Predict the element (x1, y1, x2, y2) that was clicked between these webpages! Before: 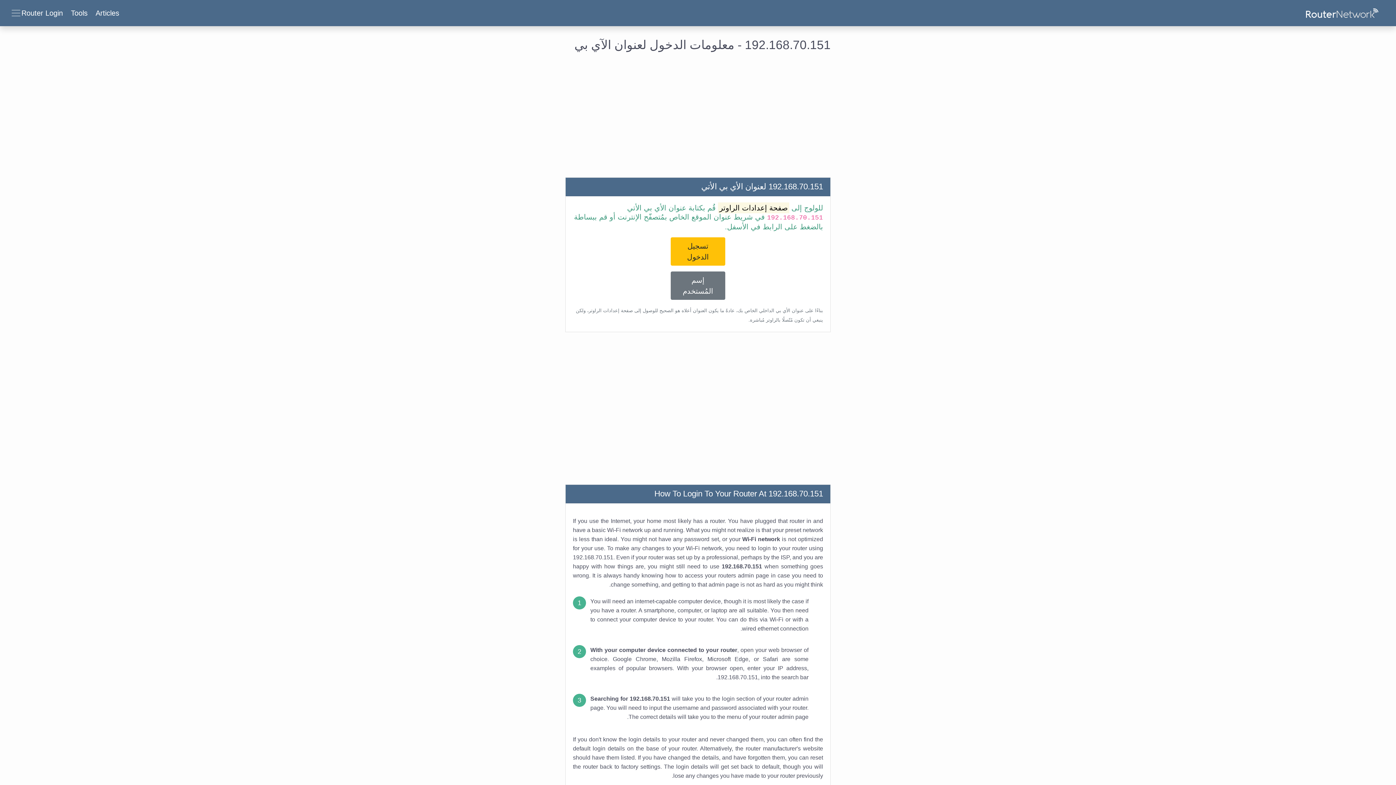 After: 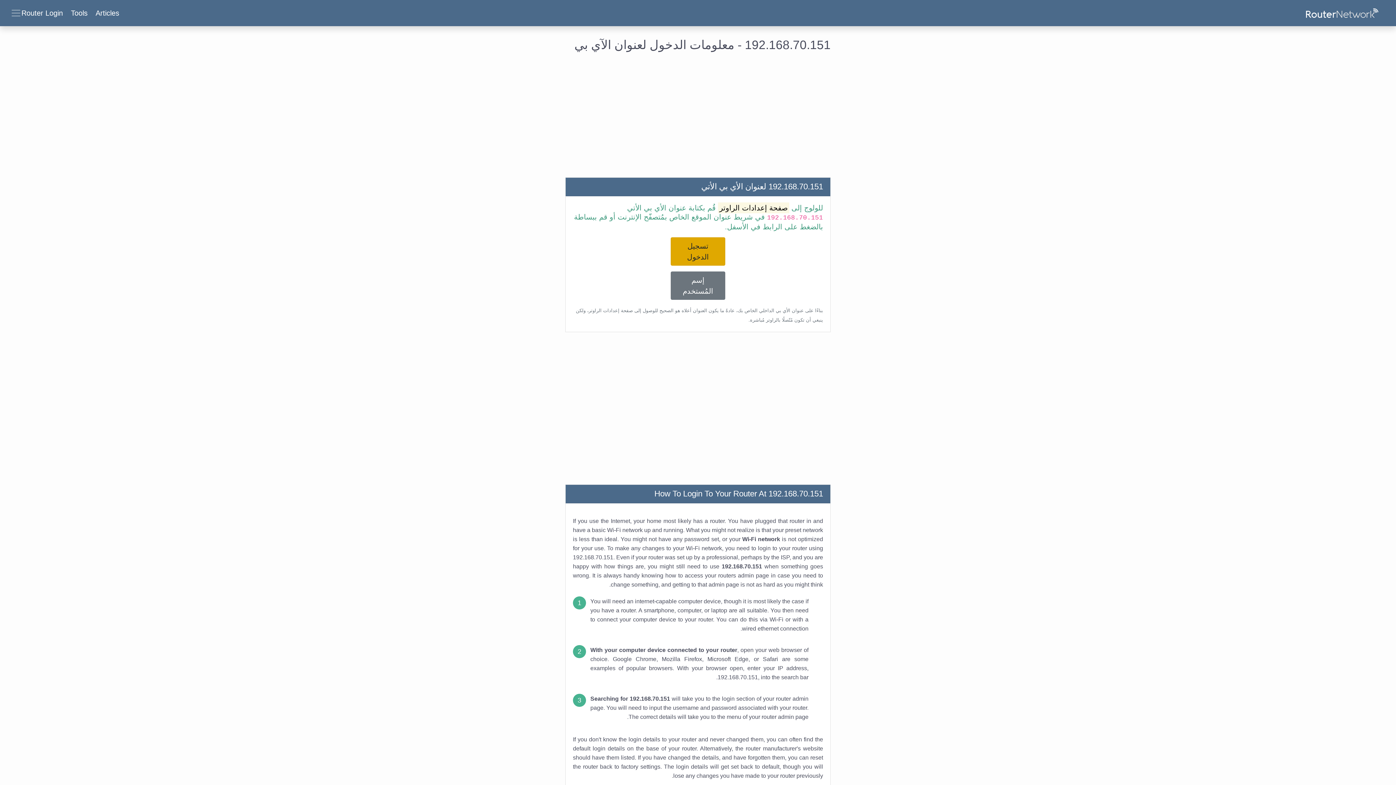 Action: label: تسجيل الدخول bbox: (670, 237, 725, 265)